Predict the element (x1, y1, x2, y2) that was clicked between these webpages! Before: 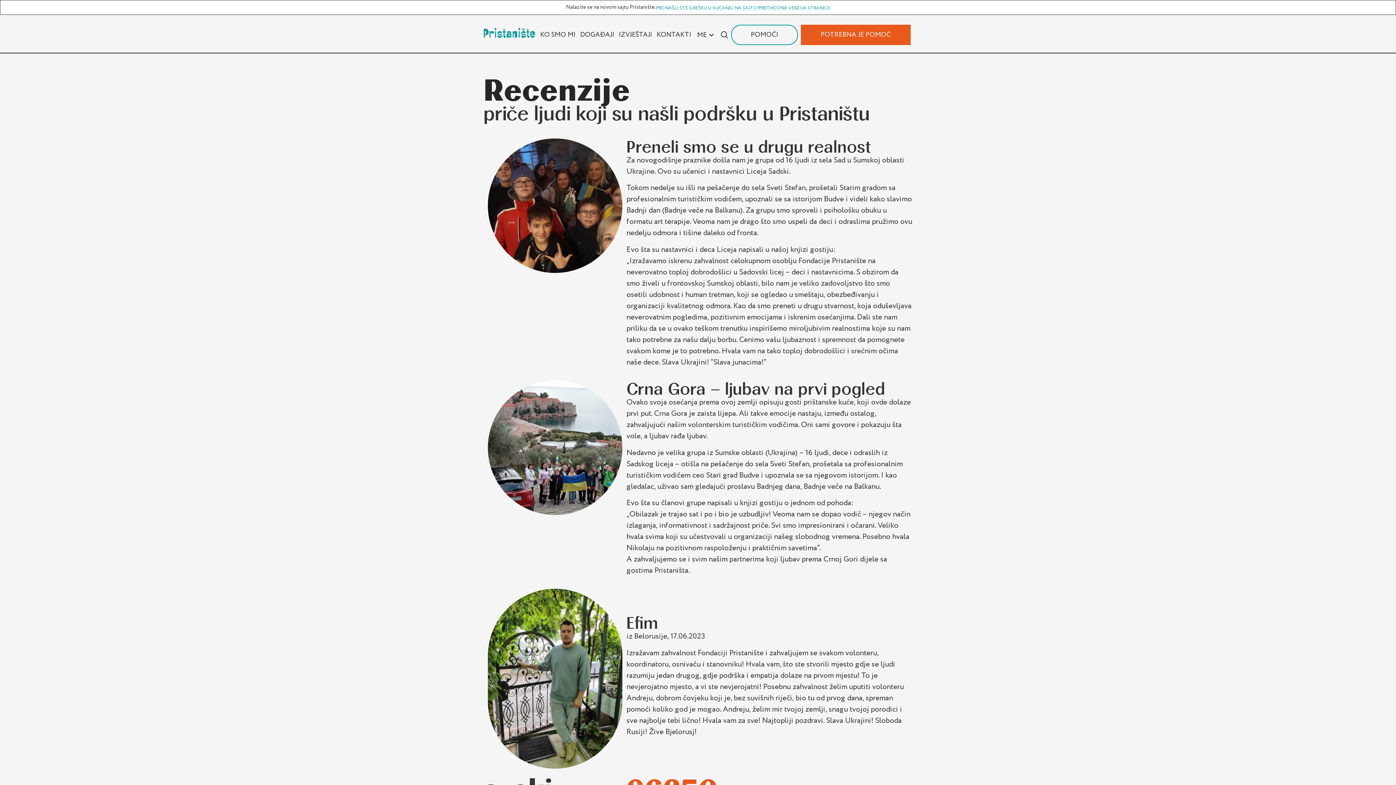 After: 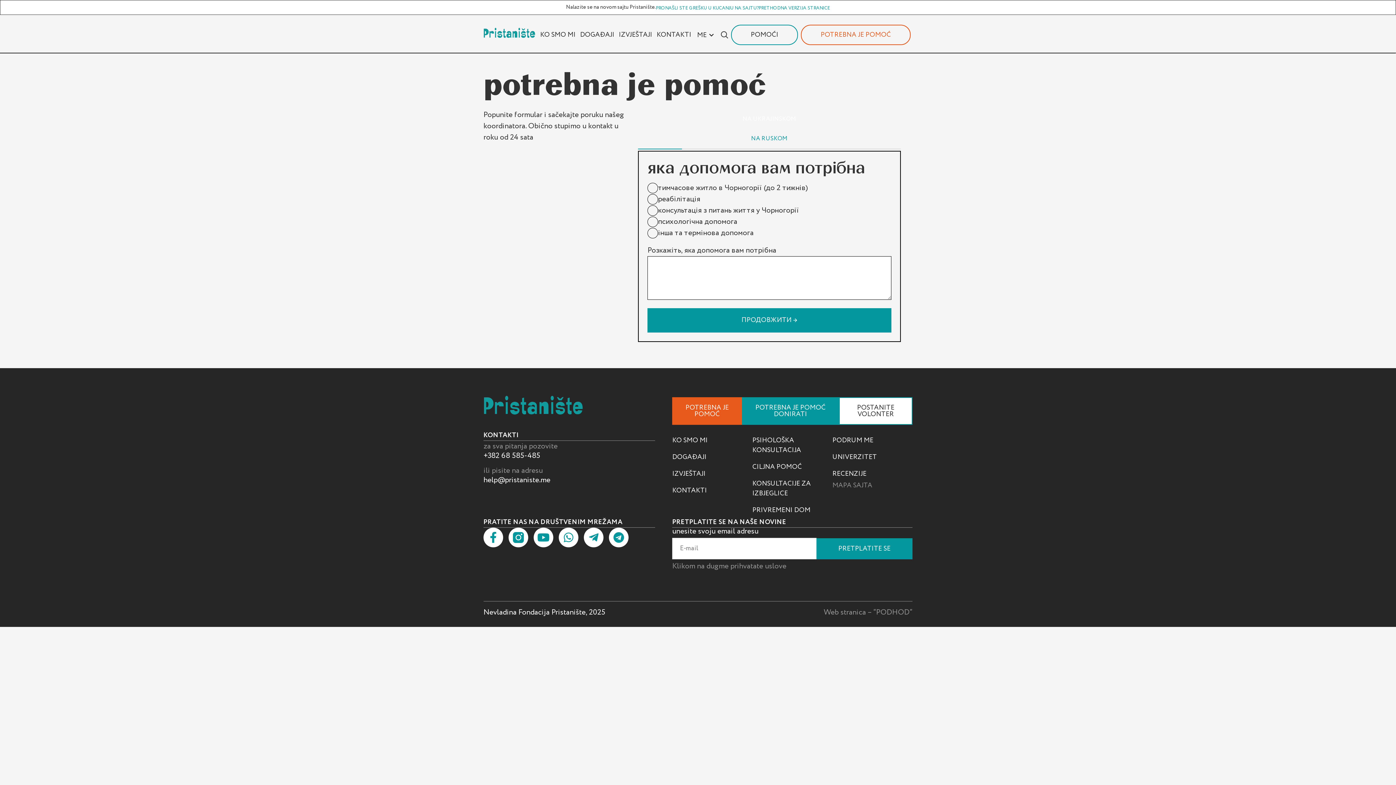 Action: label: POTREBNA JE POMOĆ bbox: (801, 24, 910, 45)